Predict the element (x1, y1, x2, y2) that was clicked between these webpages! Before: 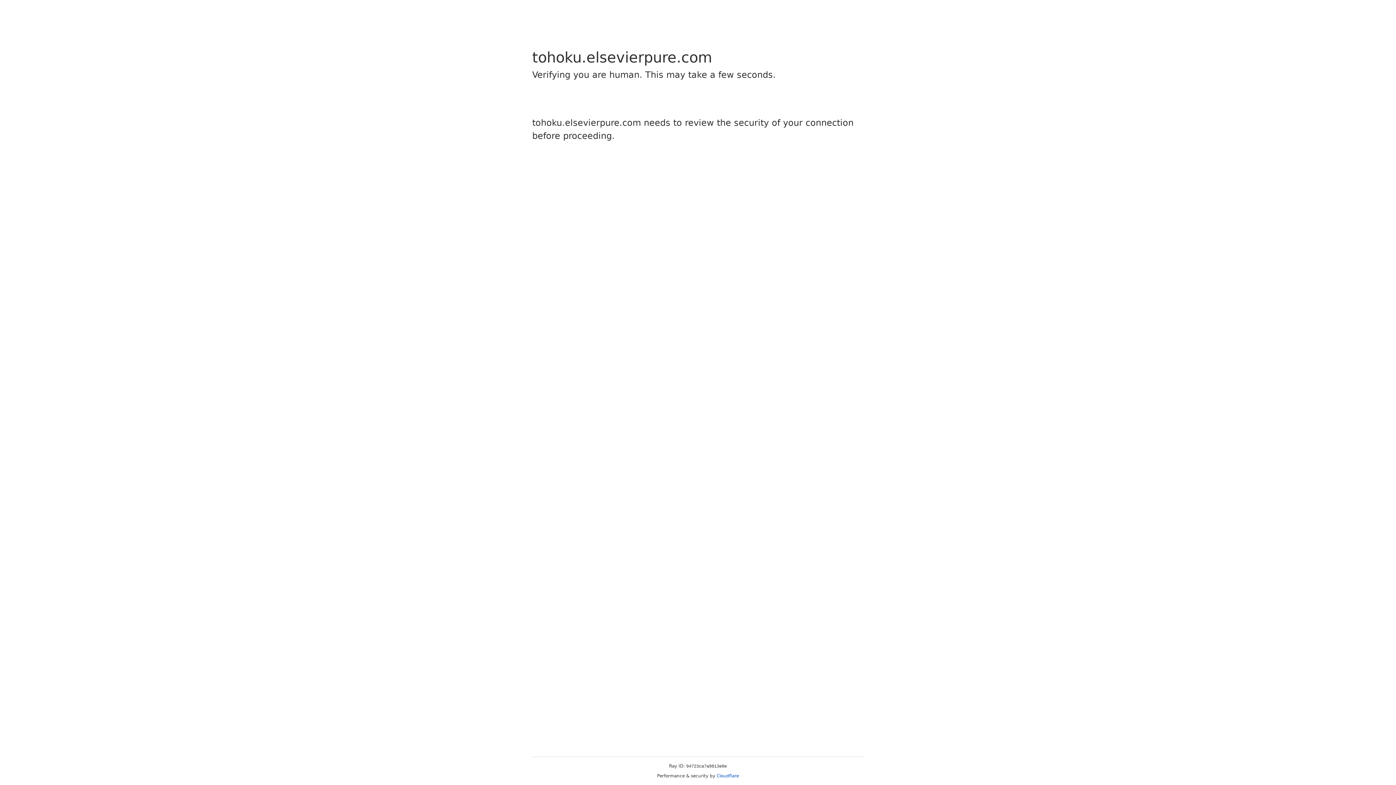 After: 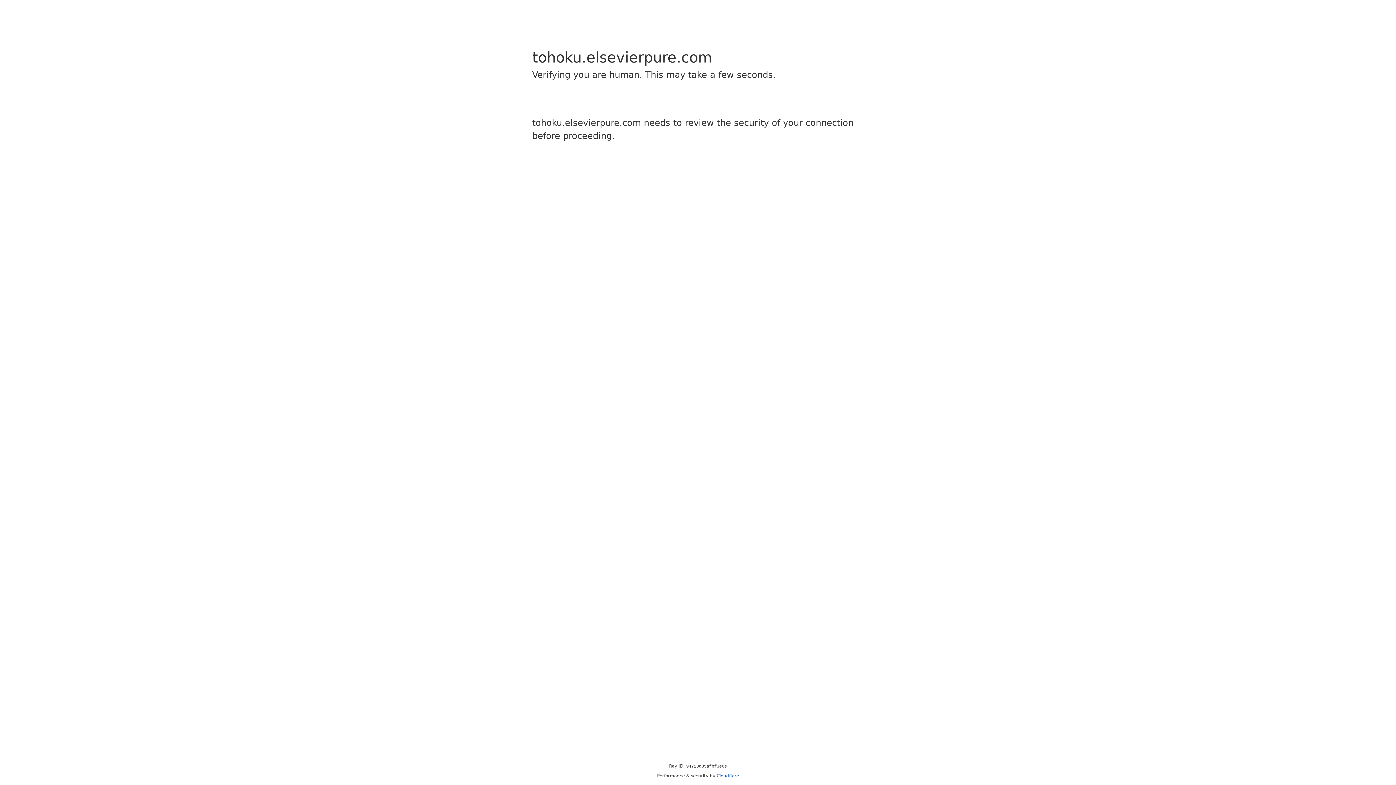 Action: label: Cloudflare bbox: (716, 773, 739, 778)